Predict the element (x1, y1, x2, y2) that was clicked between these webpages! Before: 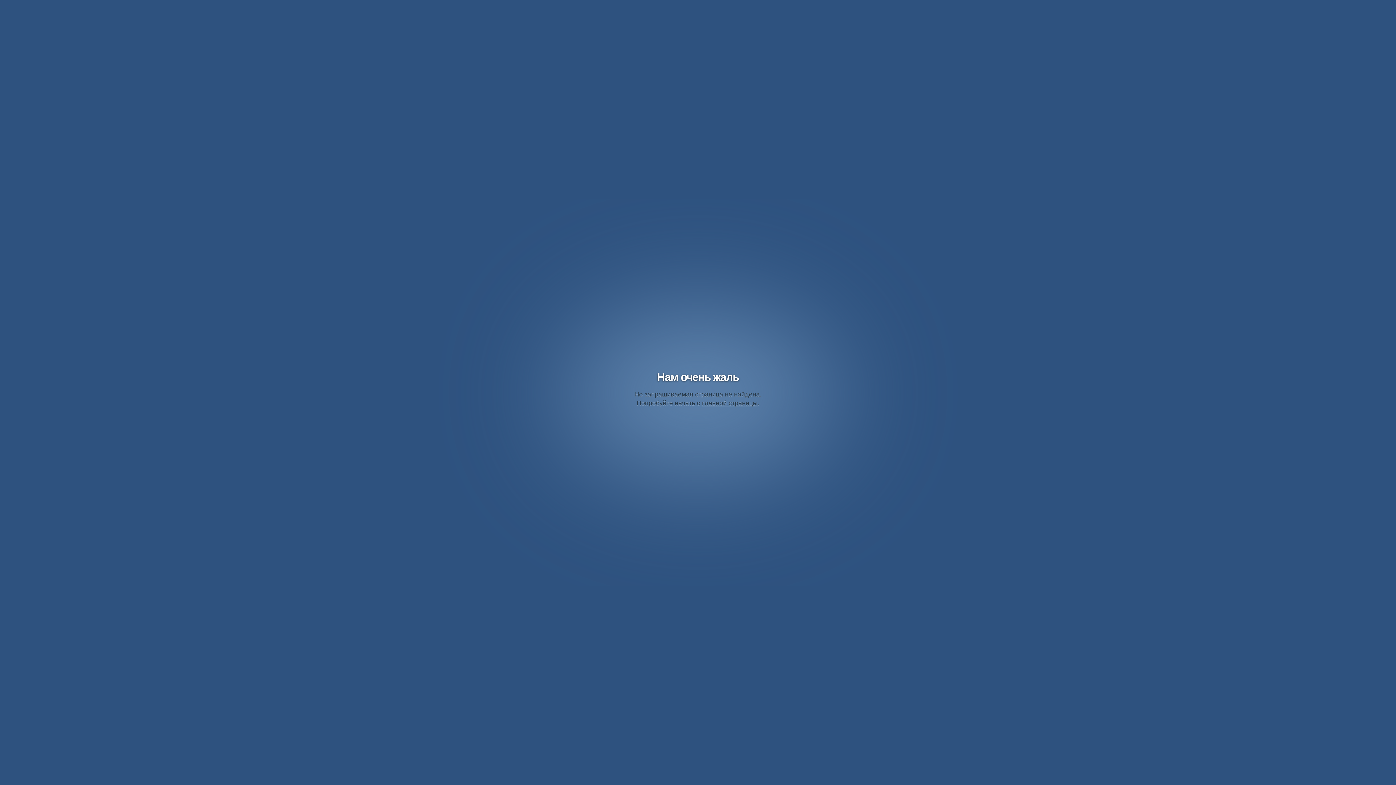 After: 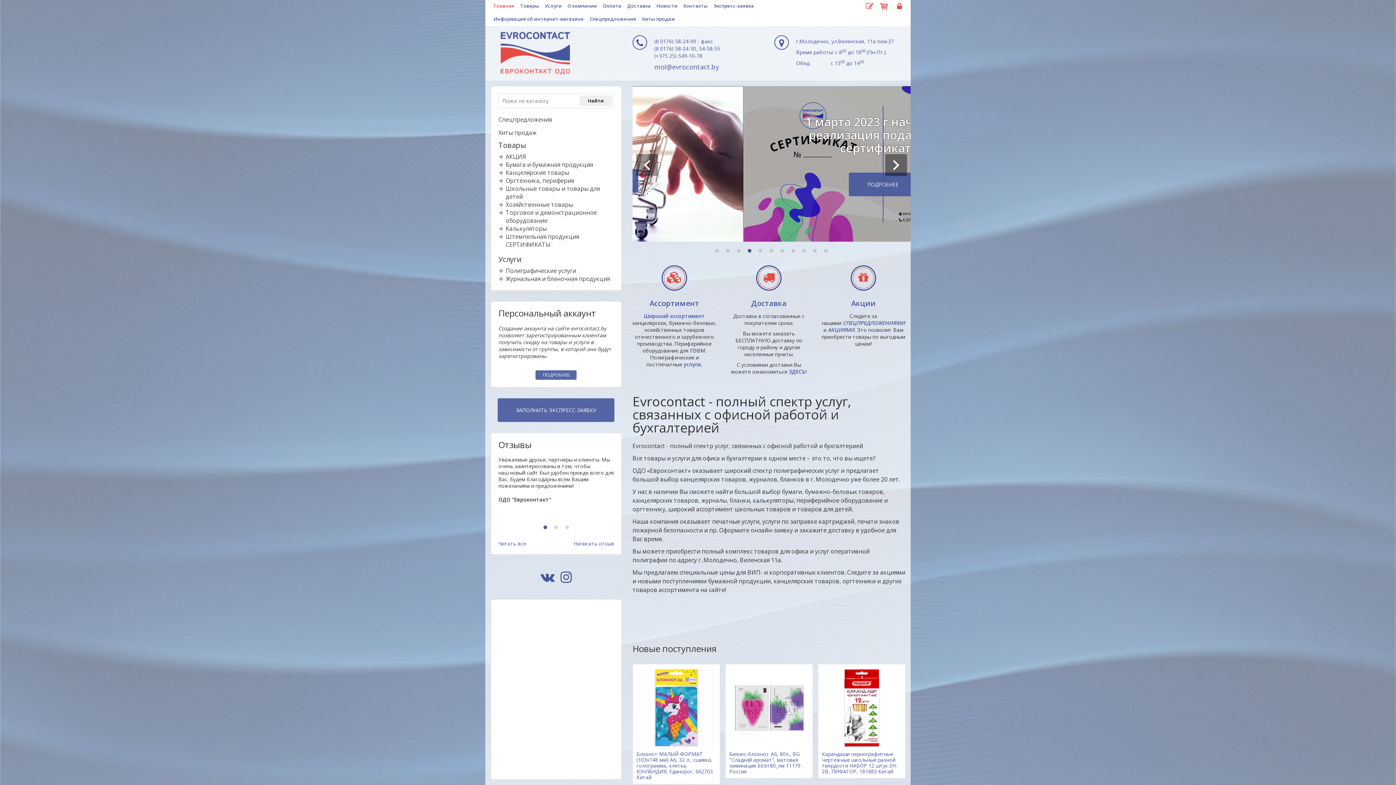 Action: label: главной страницы bbox: (702, 399, 757, 406)